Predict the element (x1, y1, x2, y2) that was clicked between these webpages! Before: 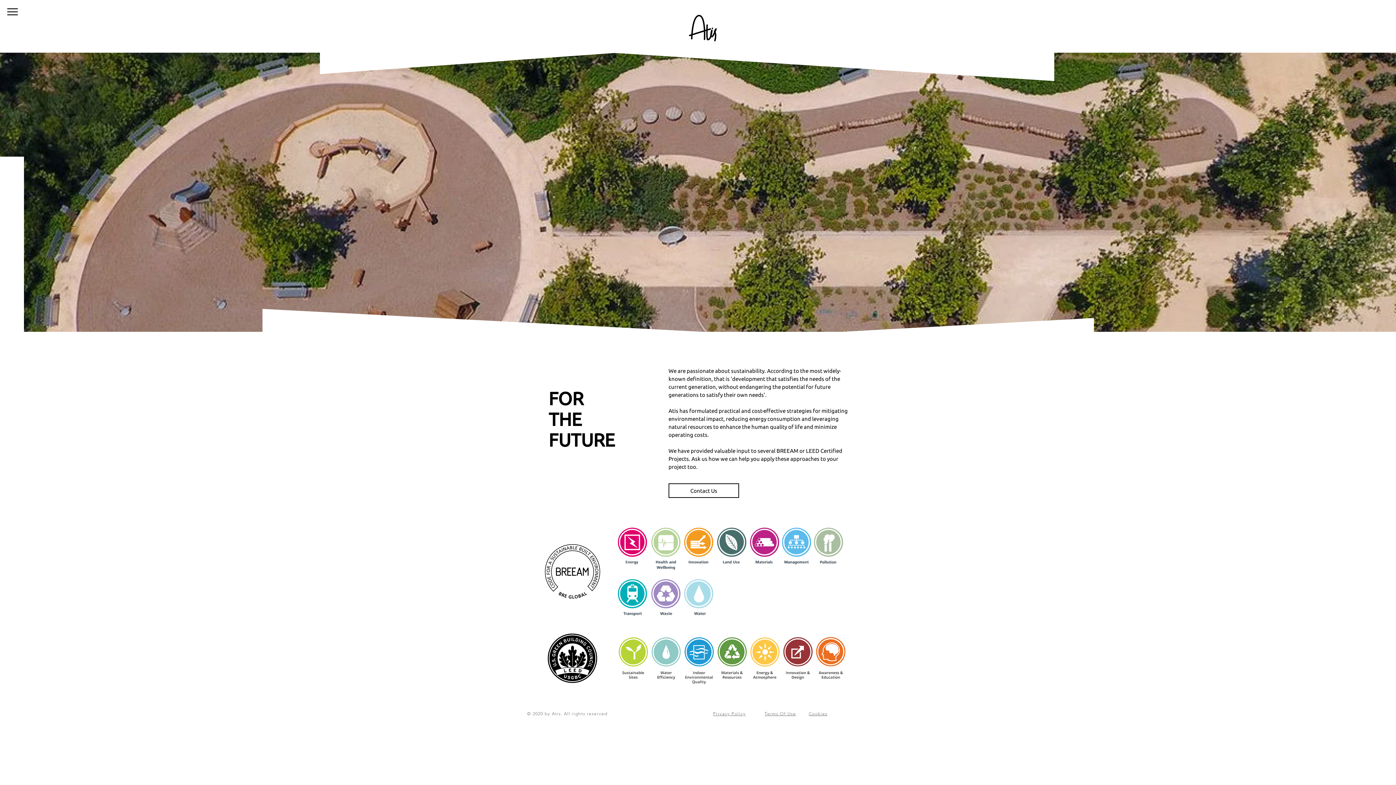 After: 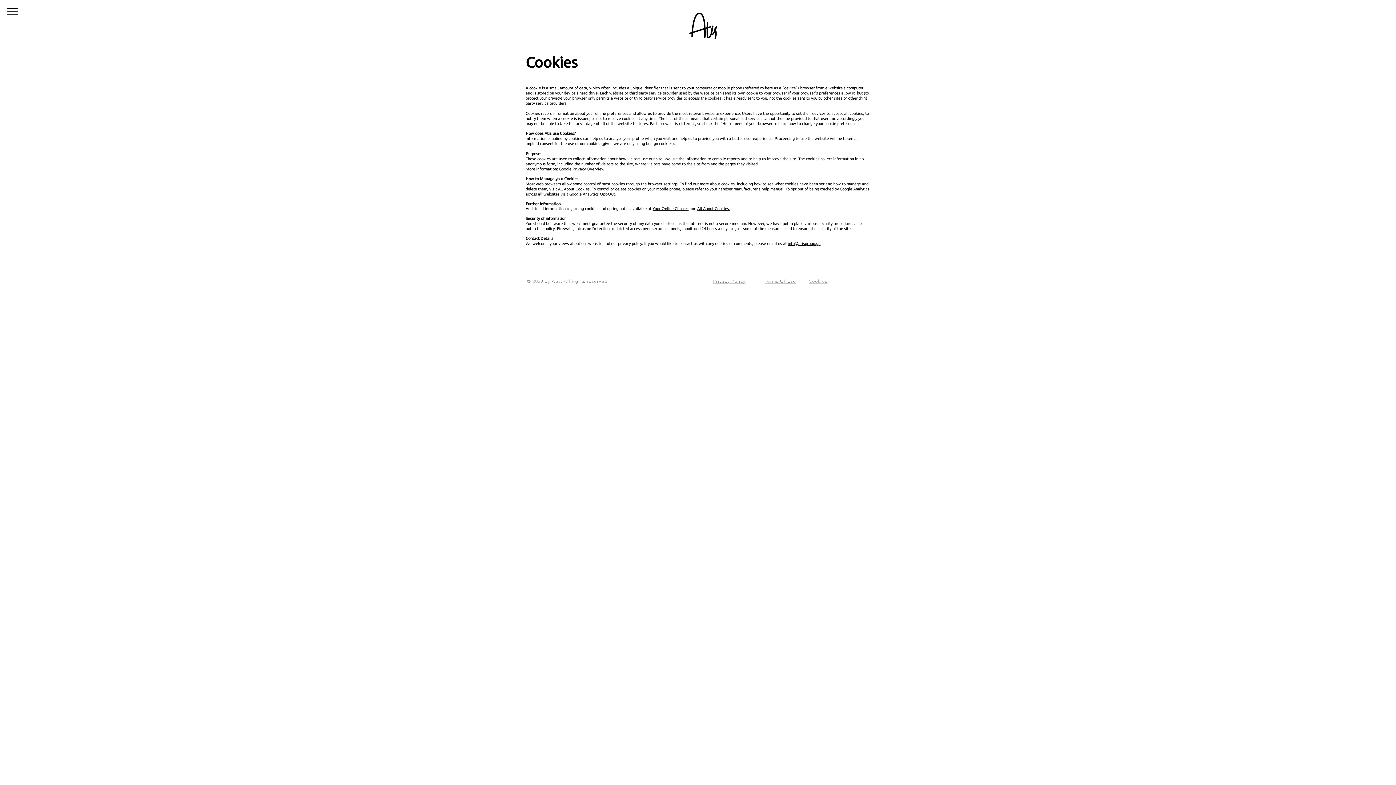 Action: label: Cookies bbox: (809, 711, 827, 716)